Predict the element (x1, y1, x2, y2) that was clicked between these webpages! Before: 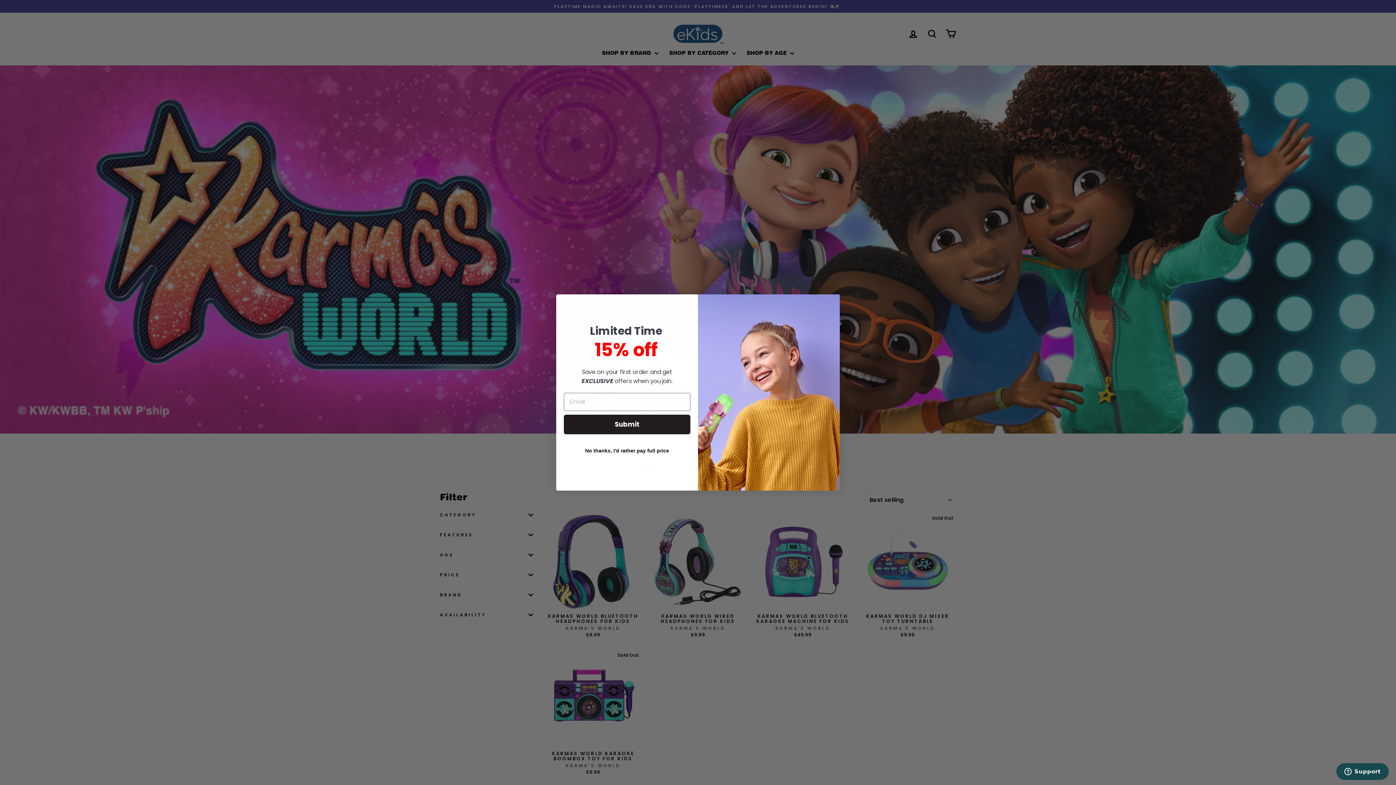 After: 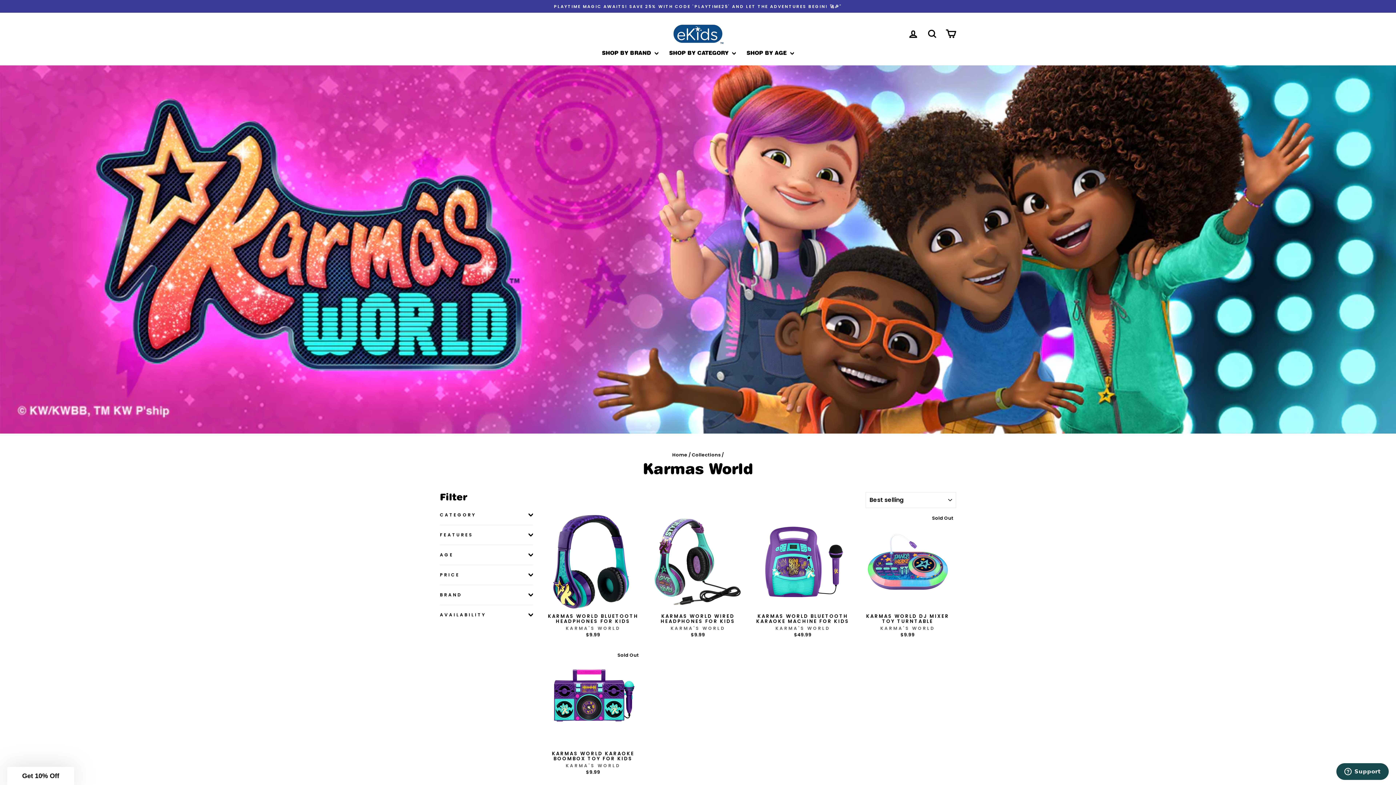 Action: label: Close dialog bbox: (824, 297, 837, 310)